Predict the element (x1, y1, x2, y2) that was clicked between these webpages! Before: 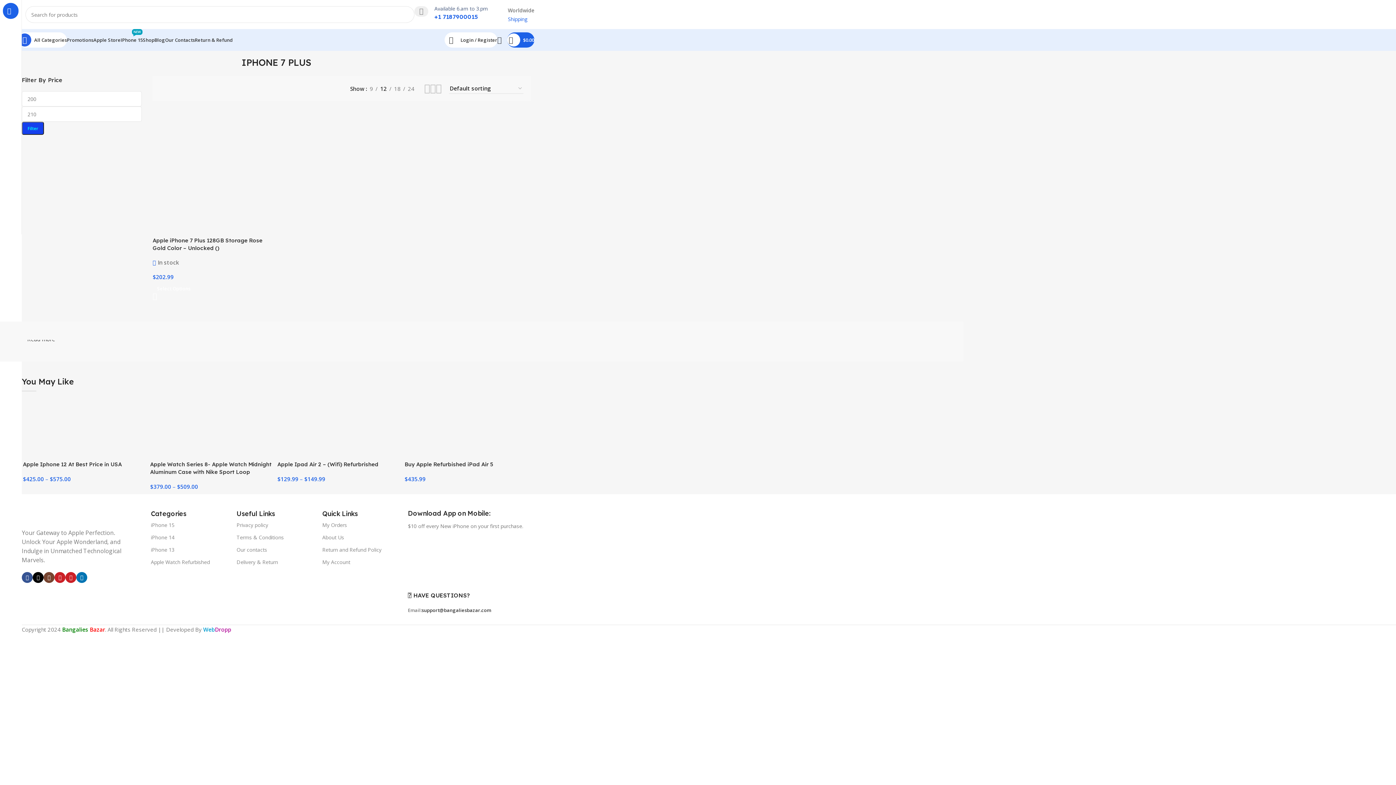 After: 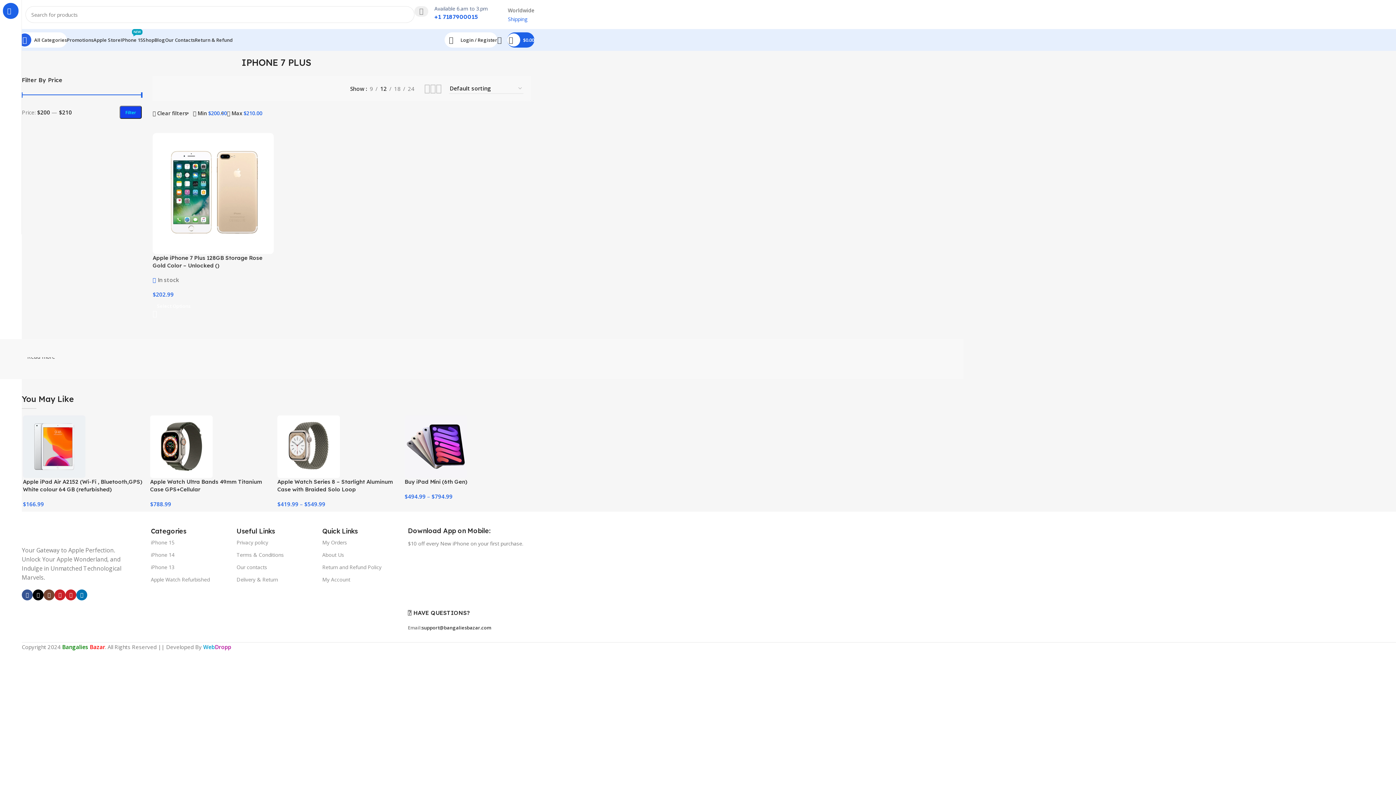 Action: label: Filter bbox: (21, 121, 44, 134)